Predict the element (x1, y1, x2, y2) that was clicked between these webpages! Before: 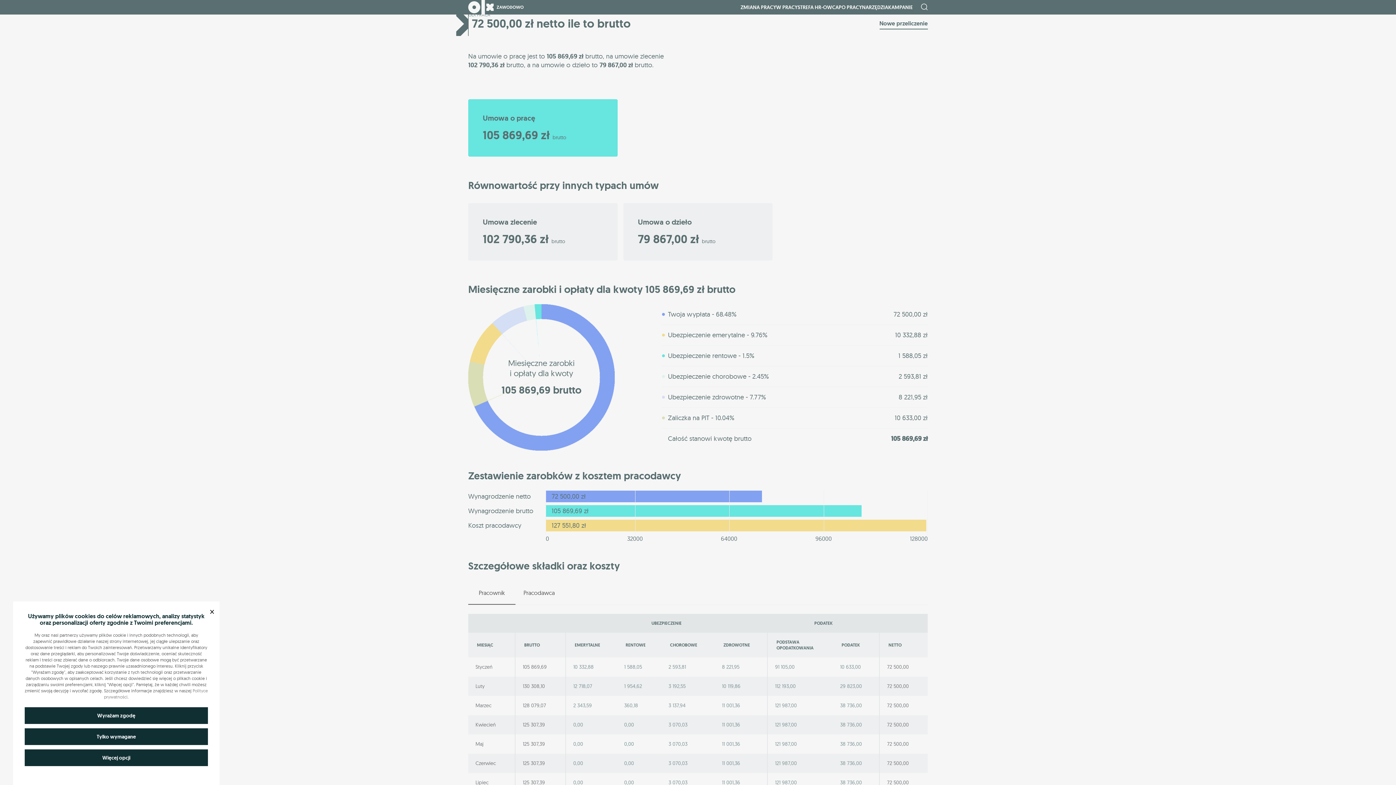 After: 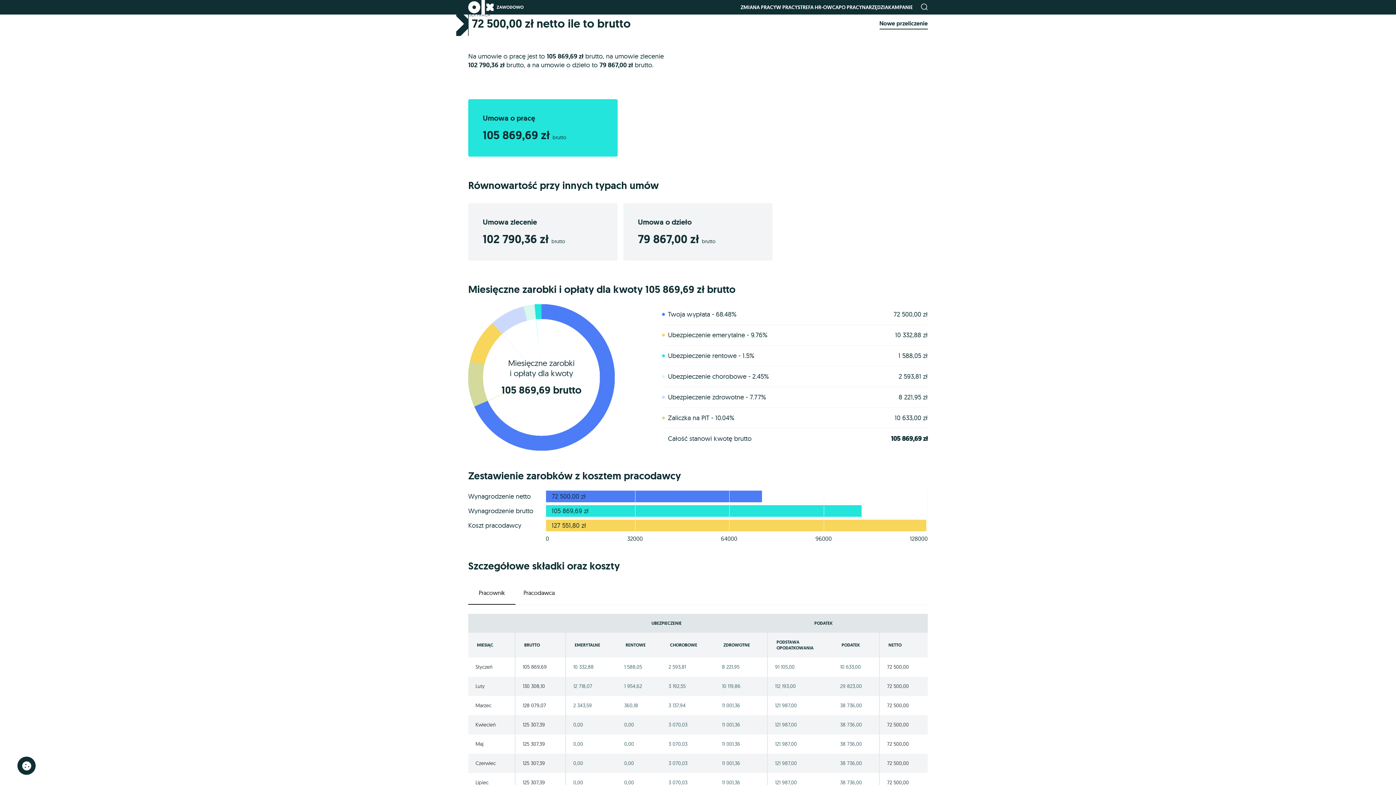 Action: bbox: (24, 707, 208, 724) label: Wyrażam zgodę